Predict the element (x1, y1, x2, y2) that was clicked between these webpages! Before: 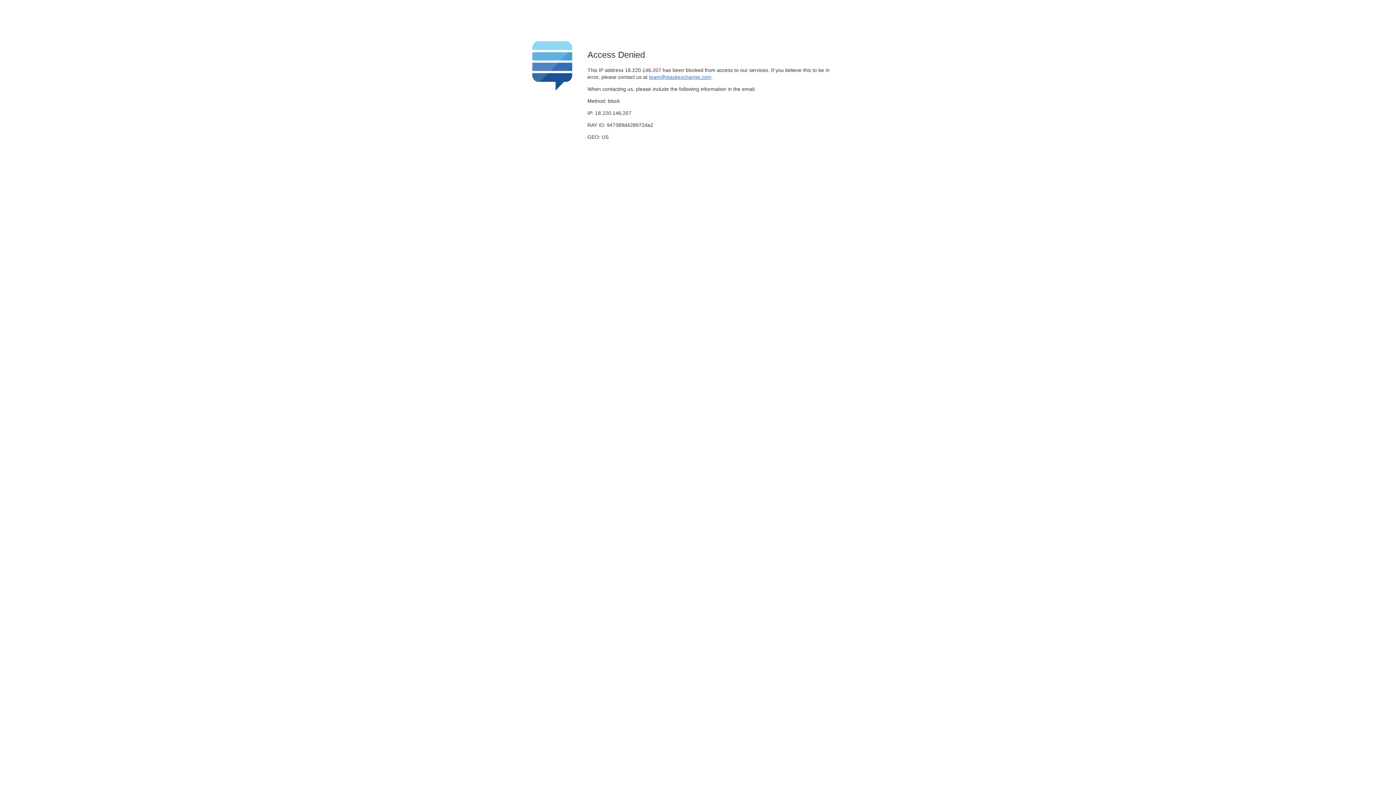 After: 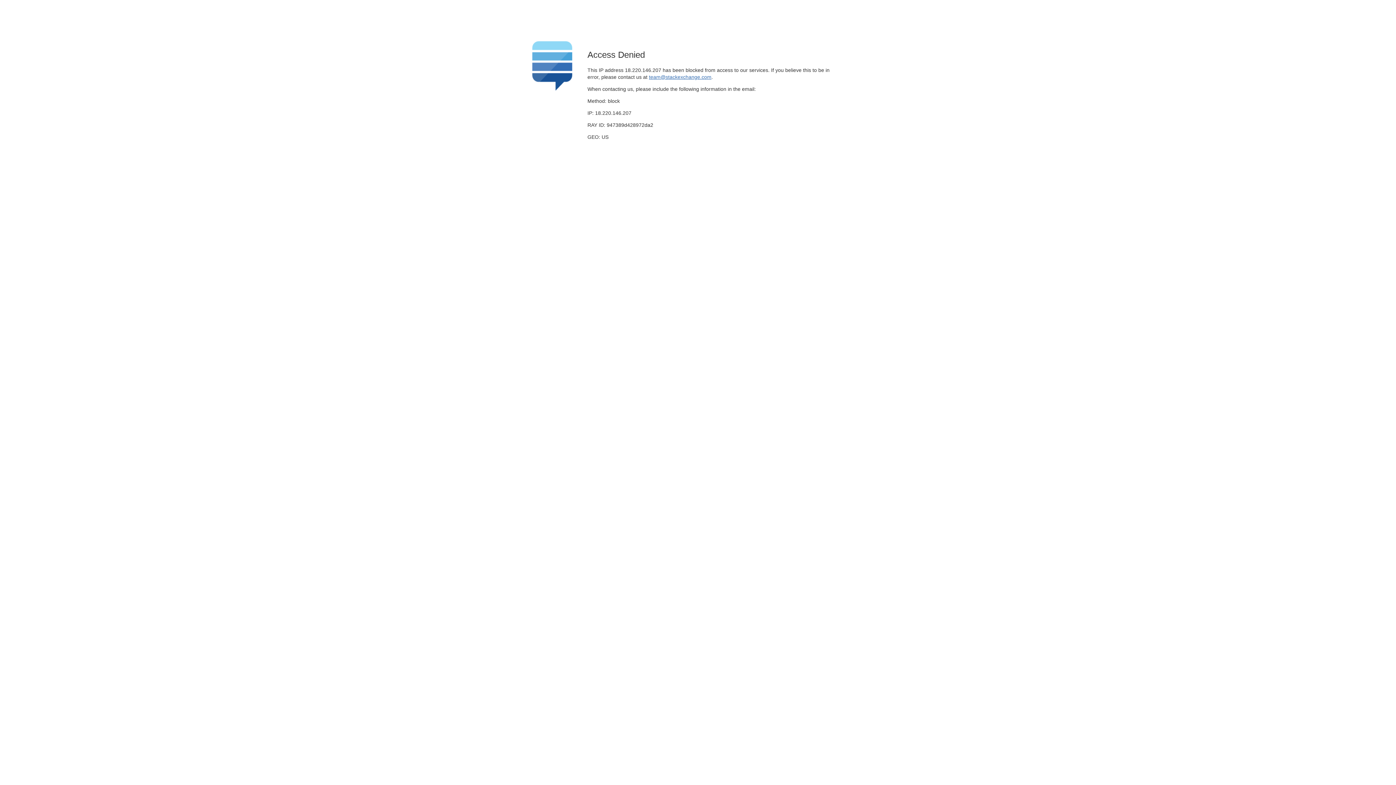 Action: label: team@stackexchange.com bbox: (649, 74, 711, 79)